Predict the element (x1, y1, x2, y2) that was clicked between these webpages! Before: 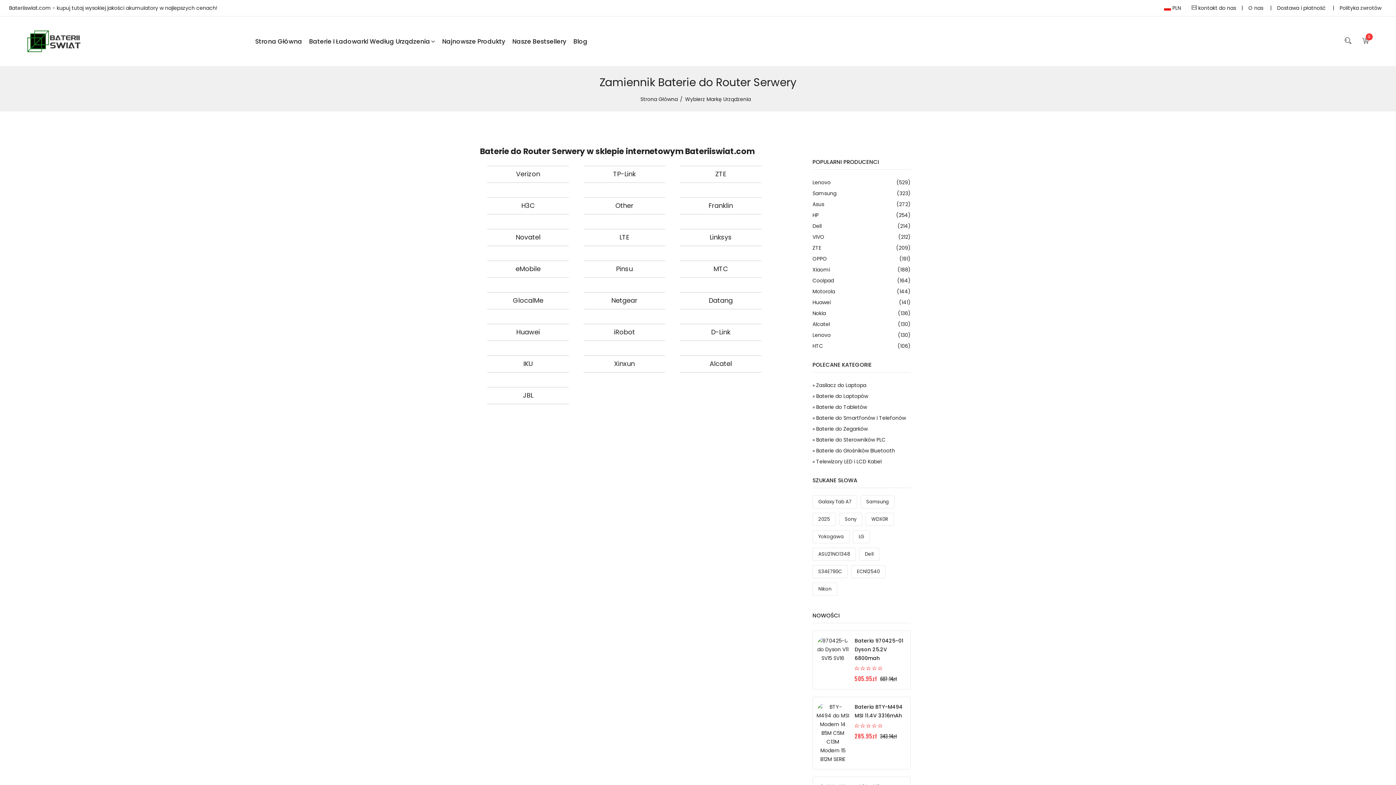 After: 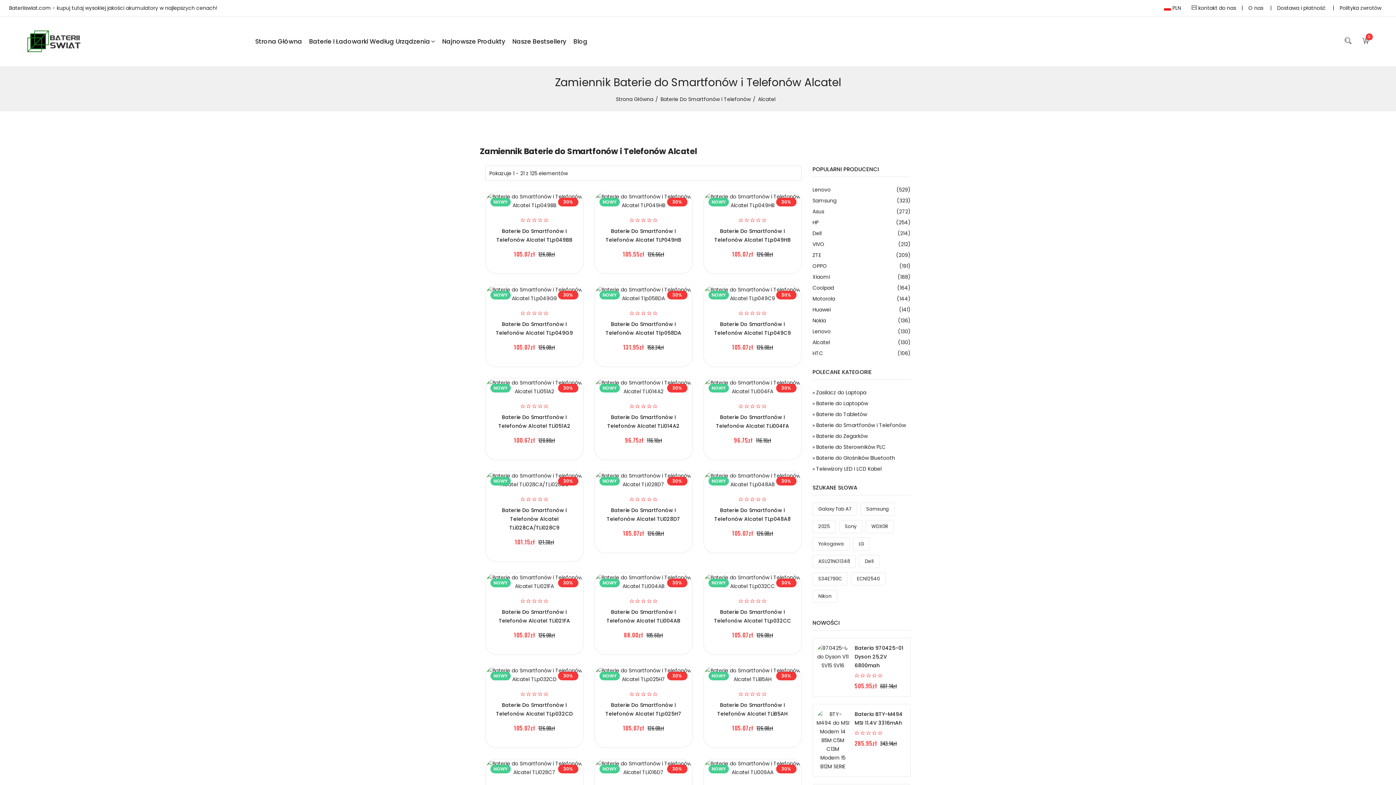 Action: label: Alcatel
(130) bbox: (812, 319, 910, 329)